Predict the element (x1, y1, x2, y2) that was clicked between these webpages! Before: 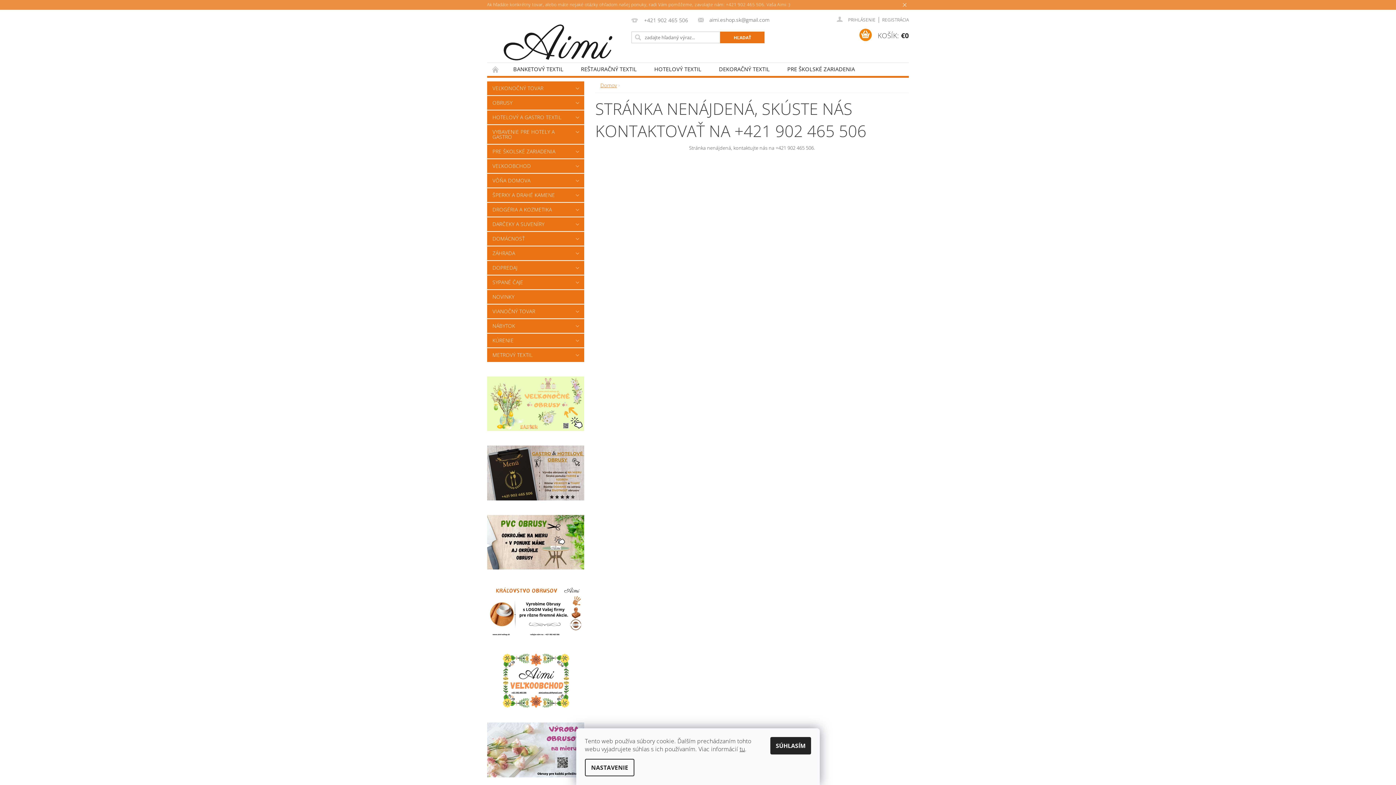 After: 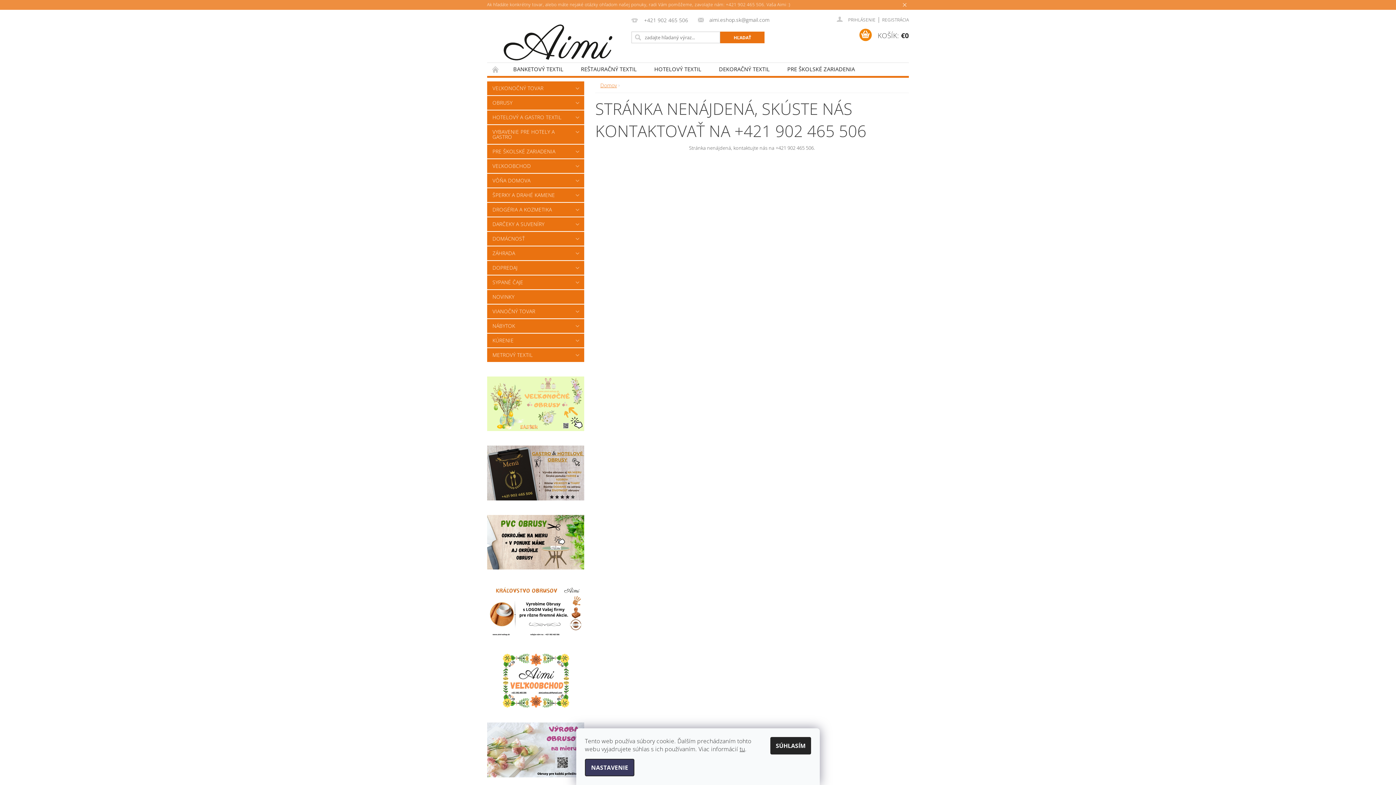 Action: bbox: (585, 759, 634, 776) label: NASTAVENIE